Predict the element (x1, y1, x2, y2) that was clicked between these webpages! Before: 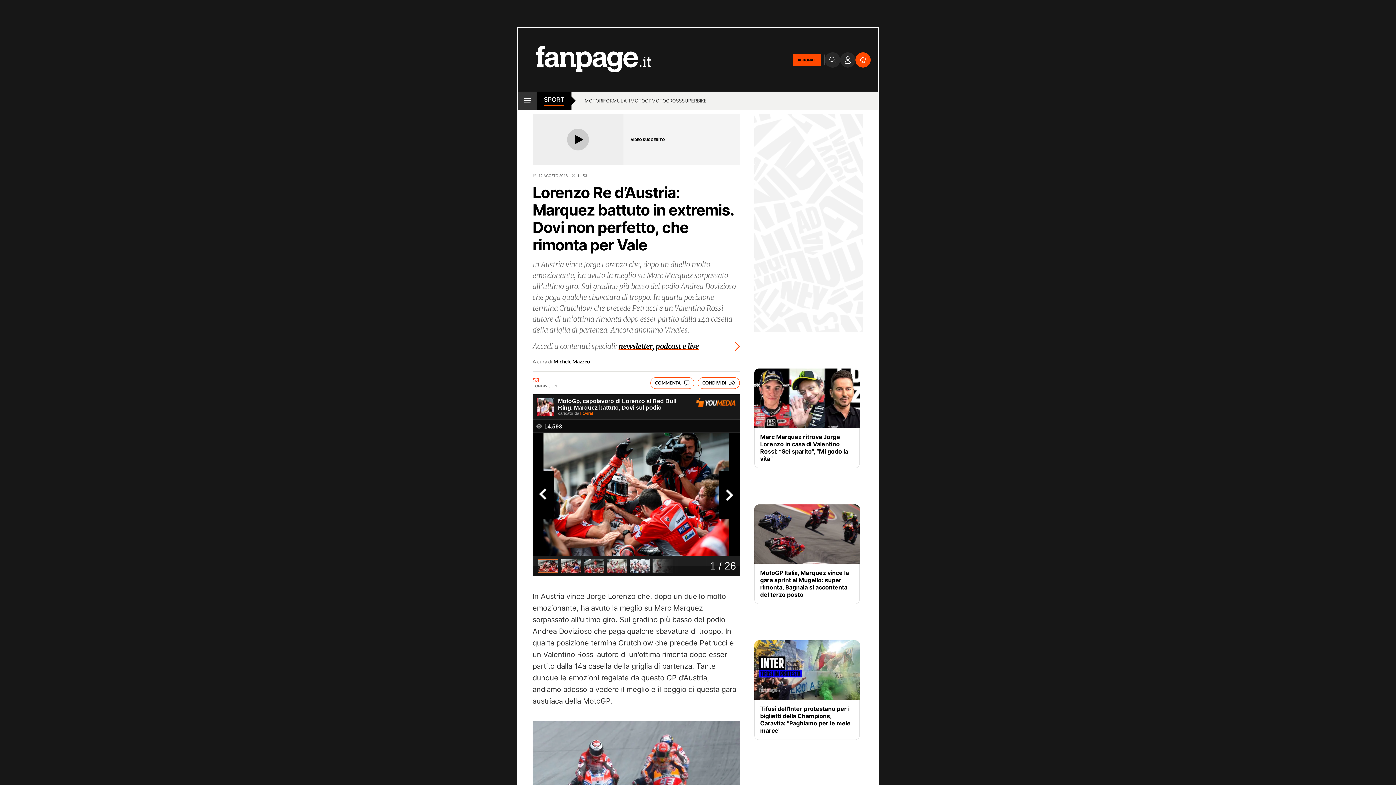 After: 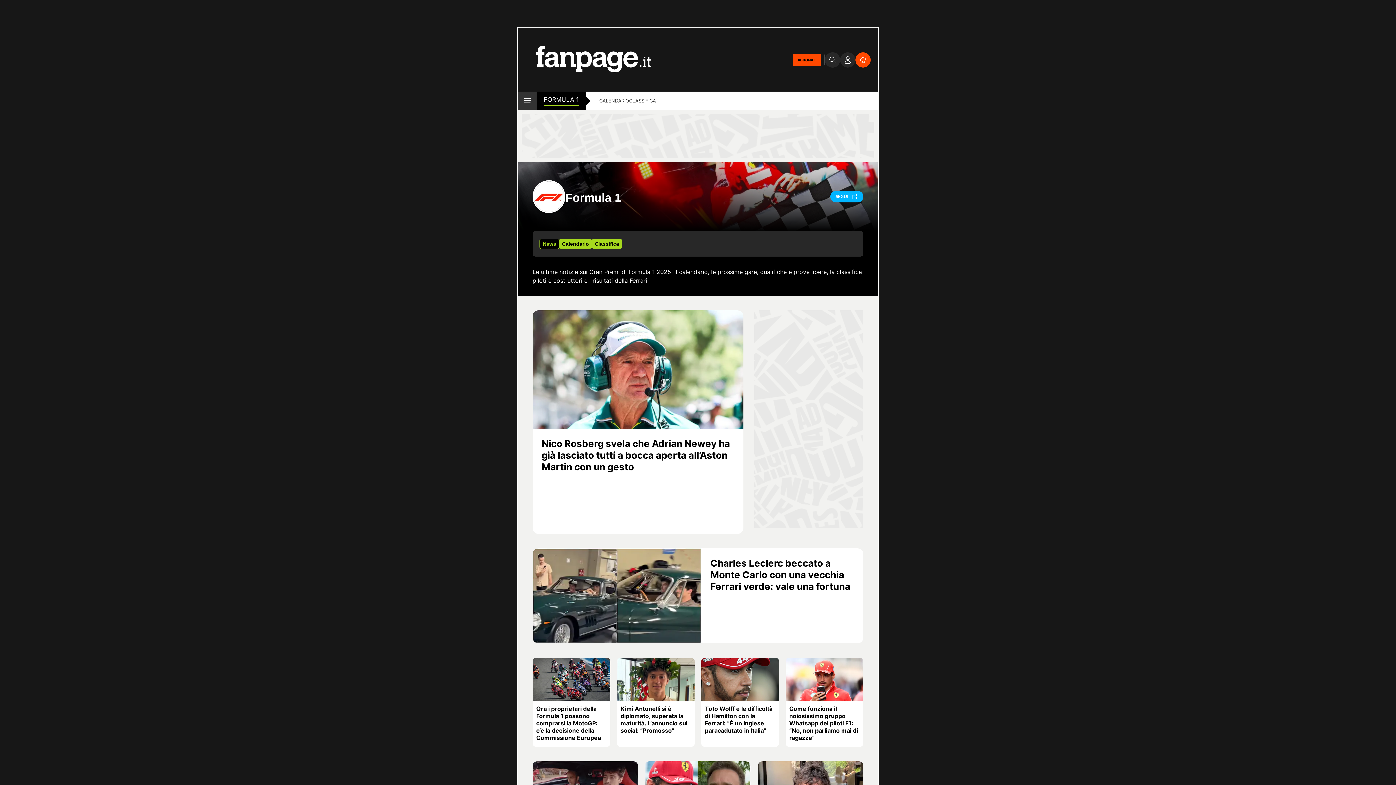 Action: label: FORMULA 1 bbox: (603, 97, 630, 105)